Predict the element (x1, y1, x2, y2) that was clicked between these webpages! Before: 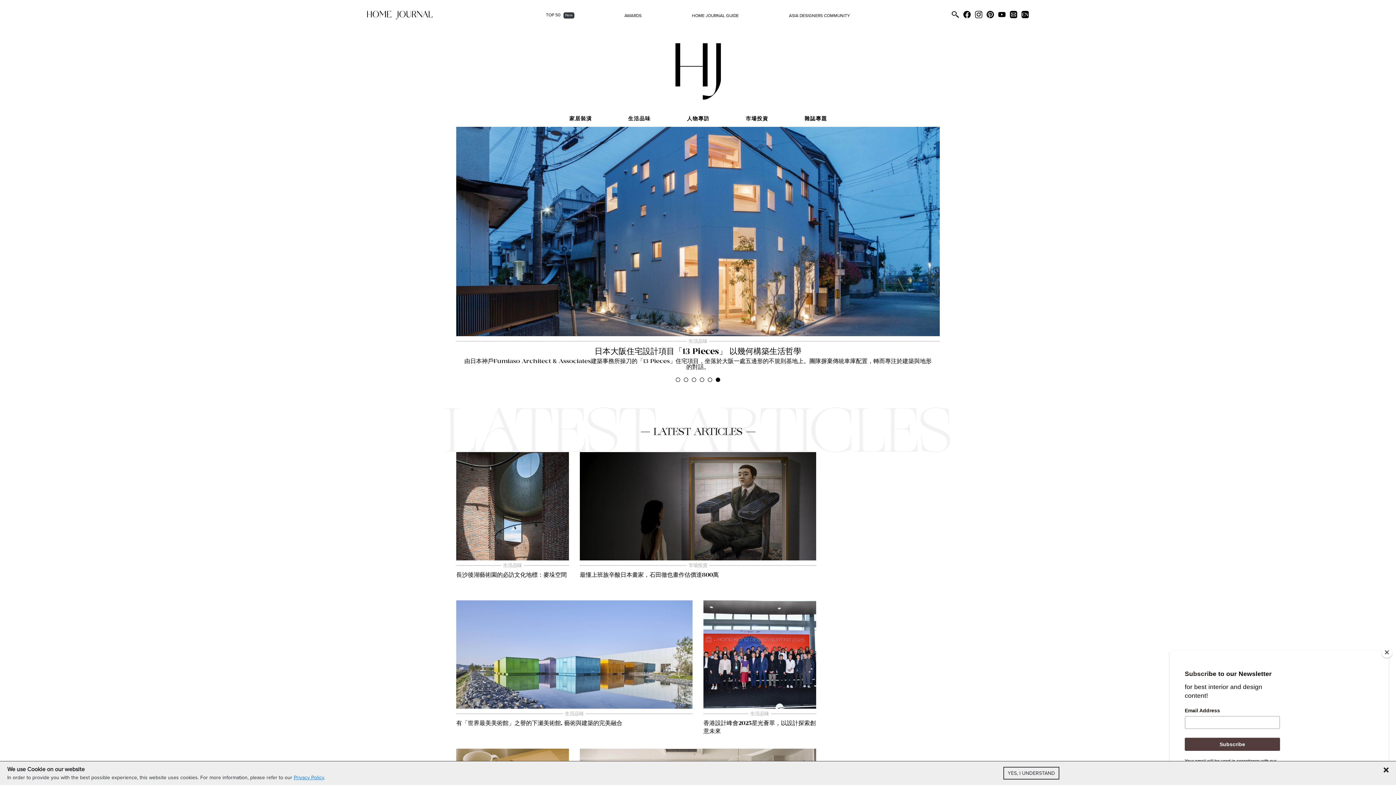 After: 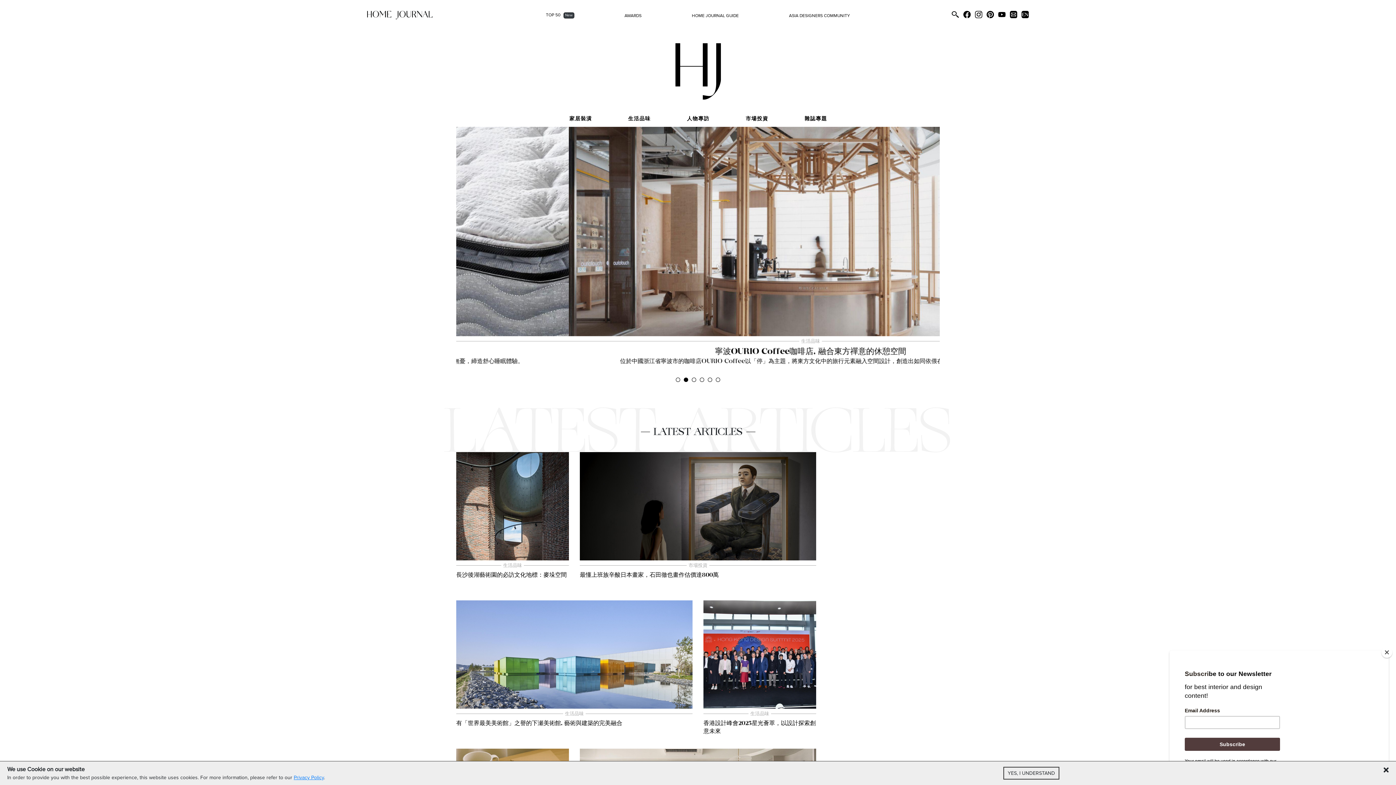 Action: bbox: (963, 11, 970, 18)